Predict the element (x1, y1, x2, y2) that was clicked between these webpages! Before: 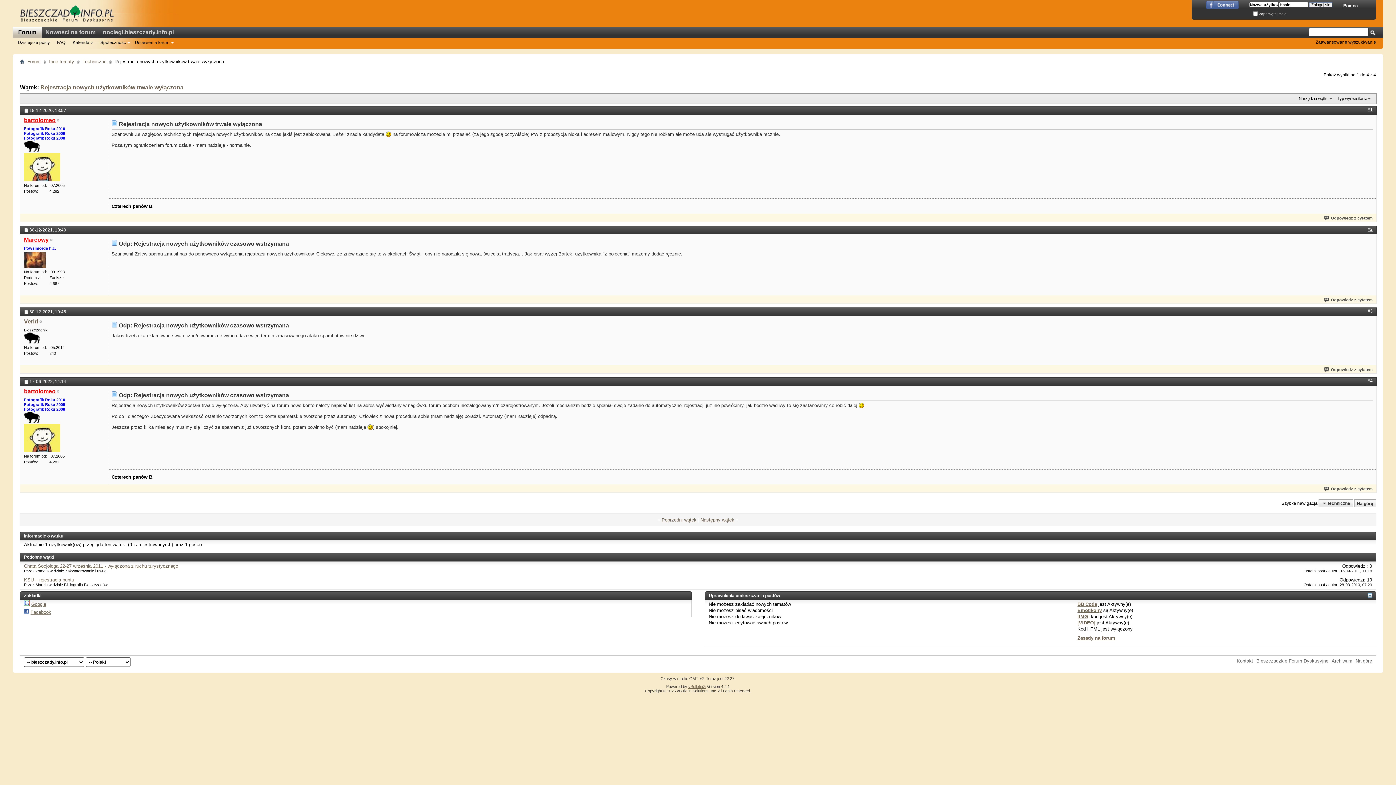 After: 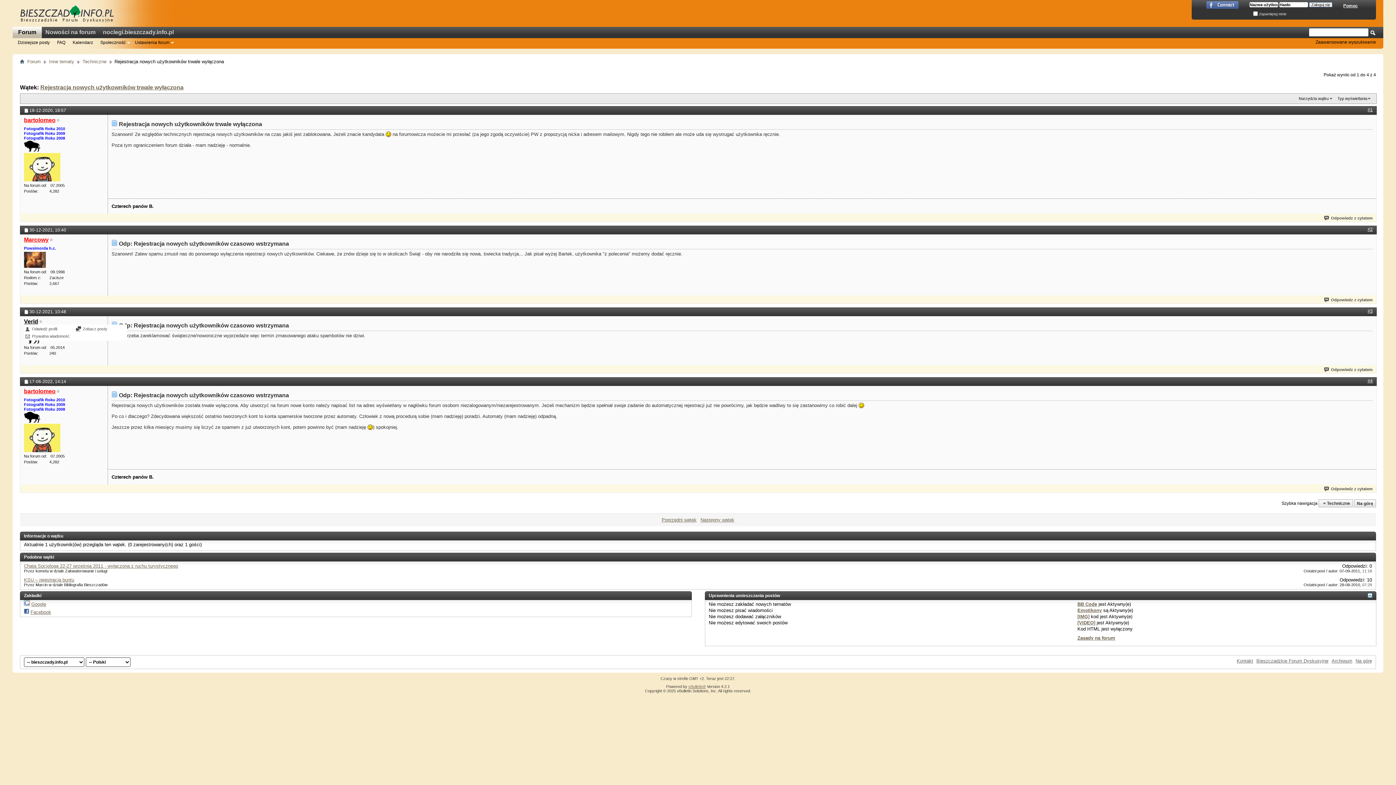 Action: bbox: (24, 318, 38, 324) label: Verid